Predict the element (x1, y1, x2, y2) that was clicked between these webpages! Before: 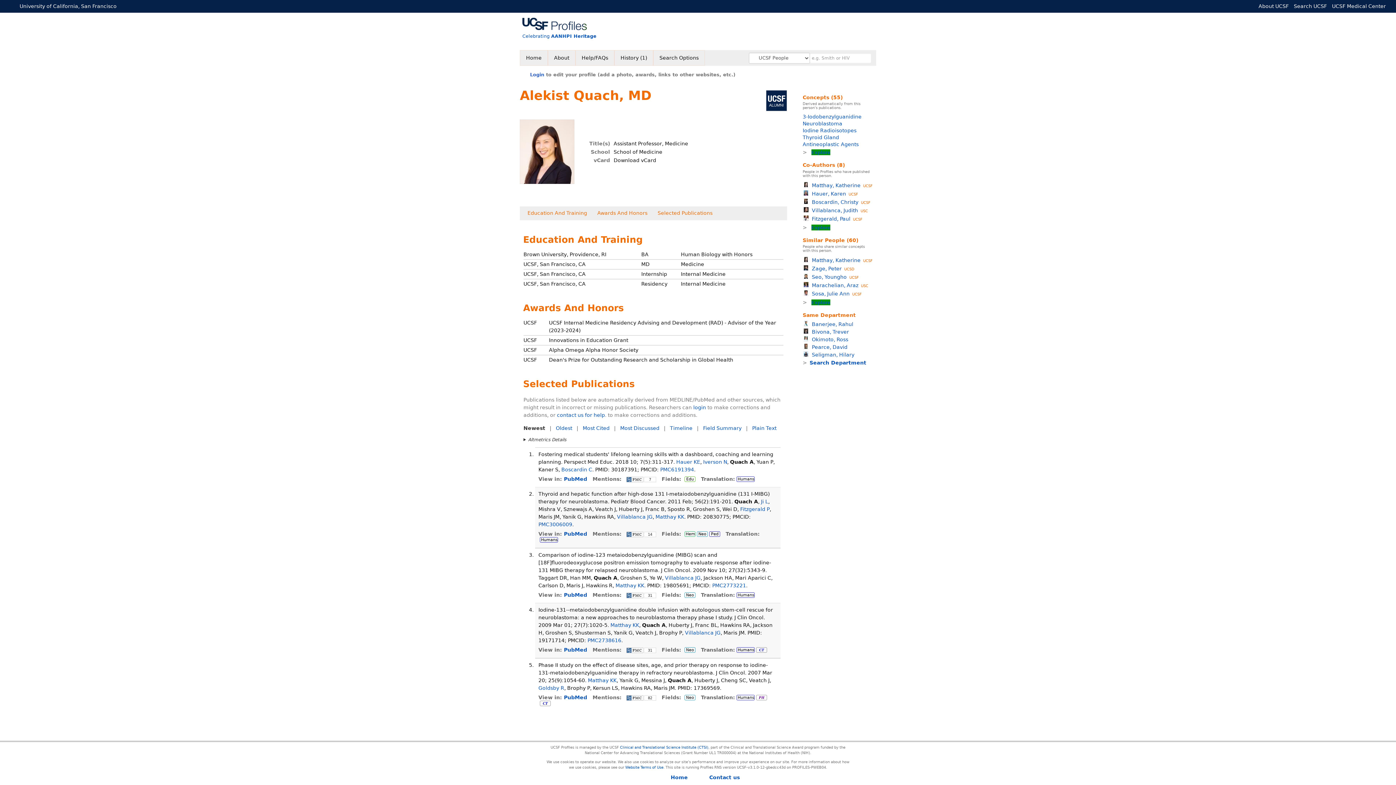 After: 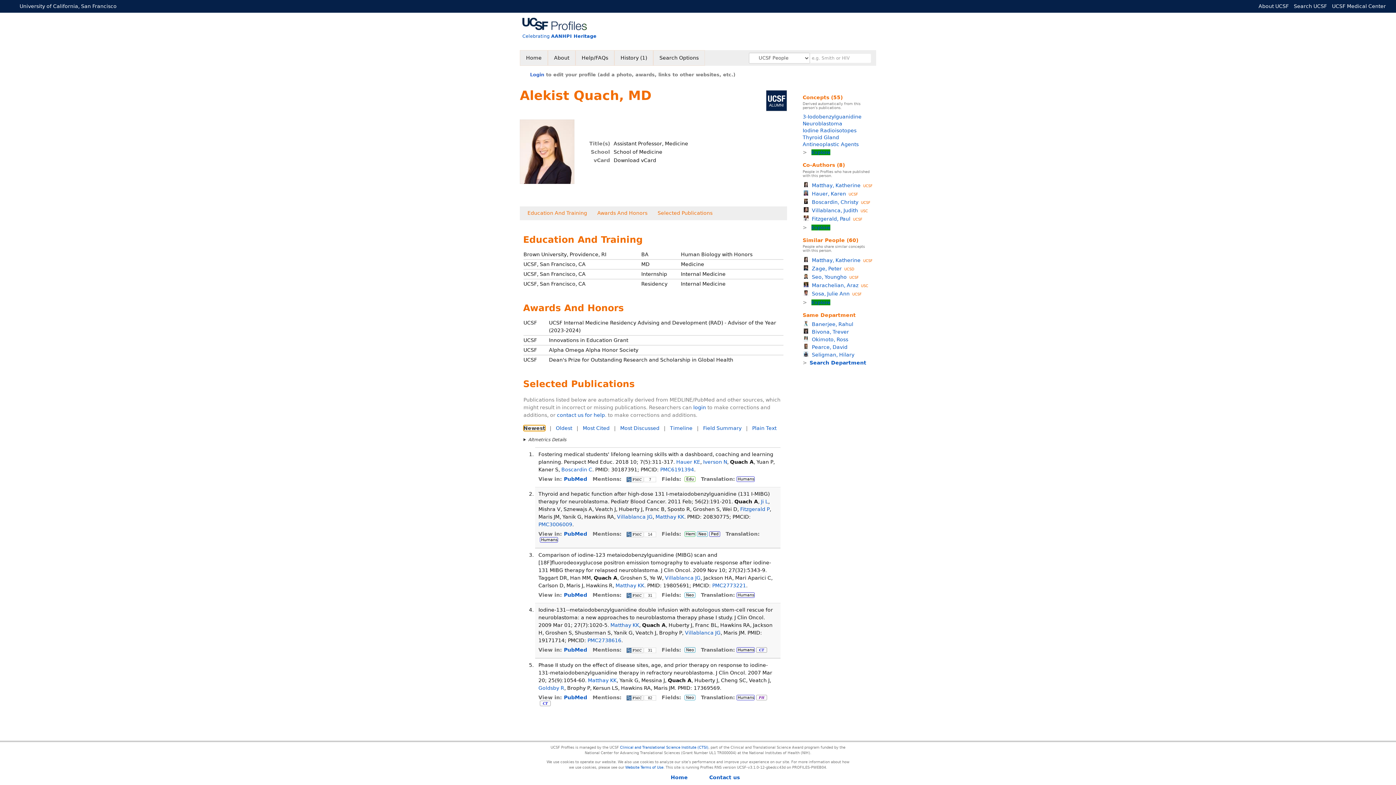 Action: bbox: (523, 425, 545, 431) label: Newest